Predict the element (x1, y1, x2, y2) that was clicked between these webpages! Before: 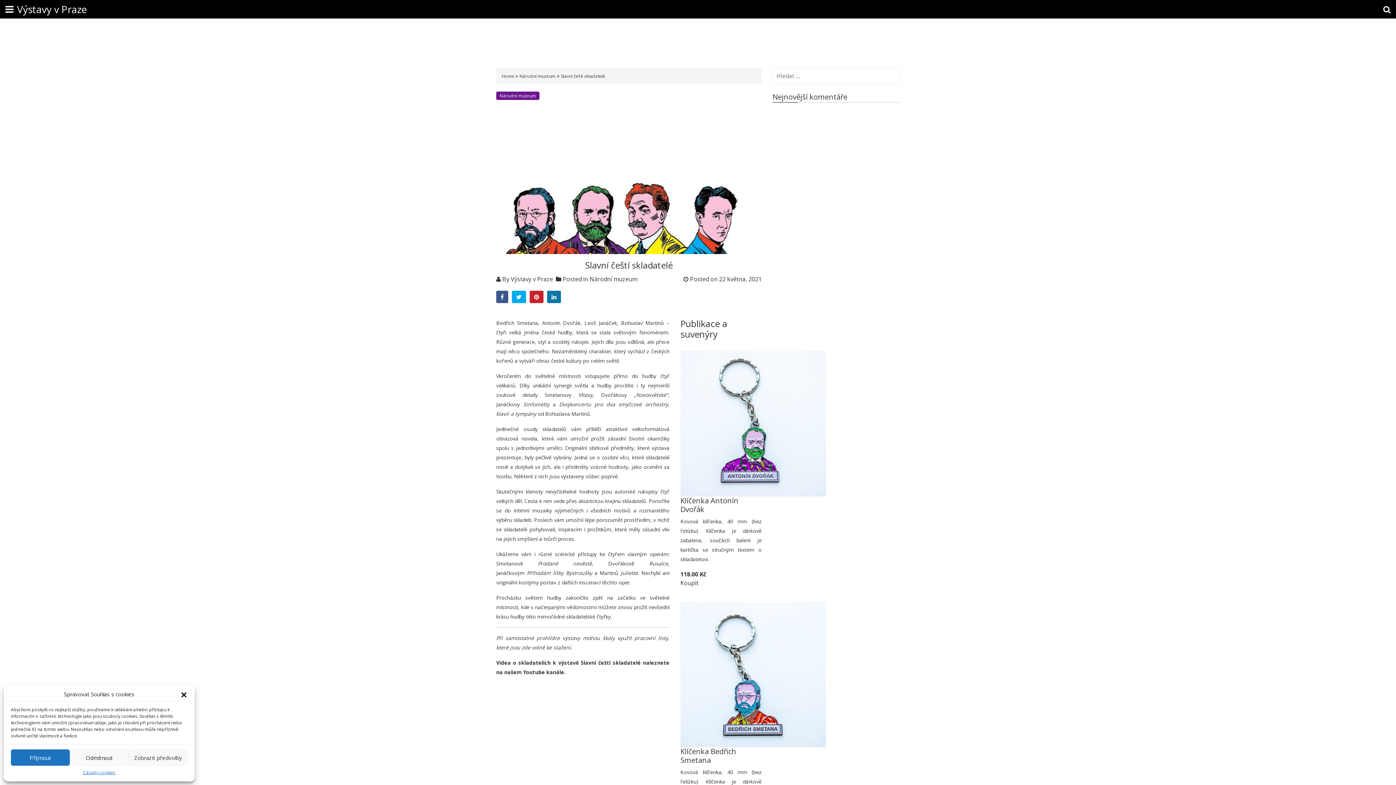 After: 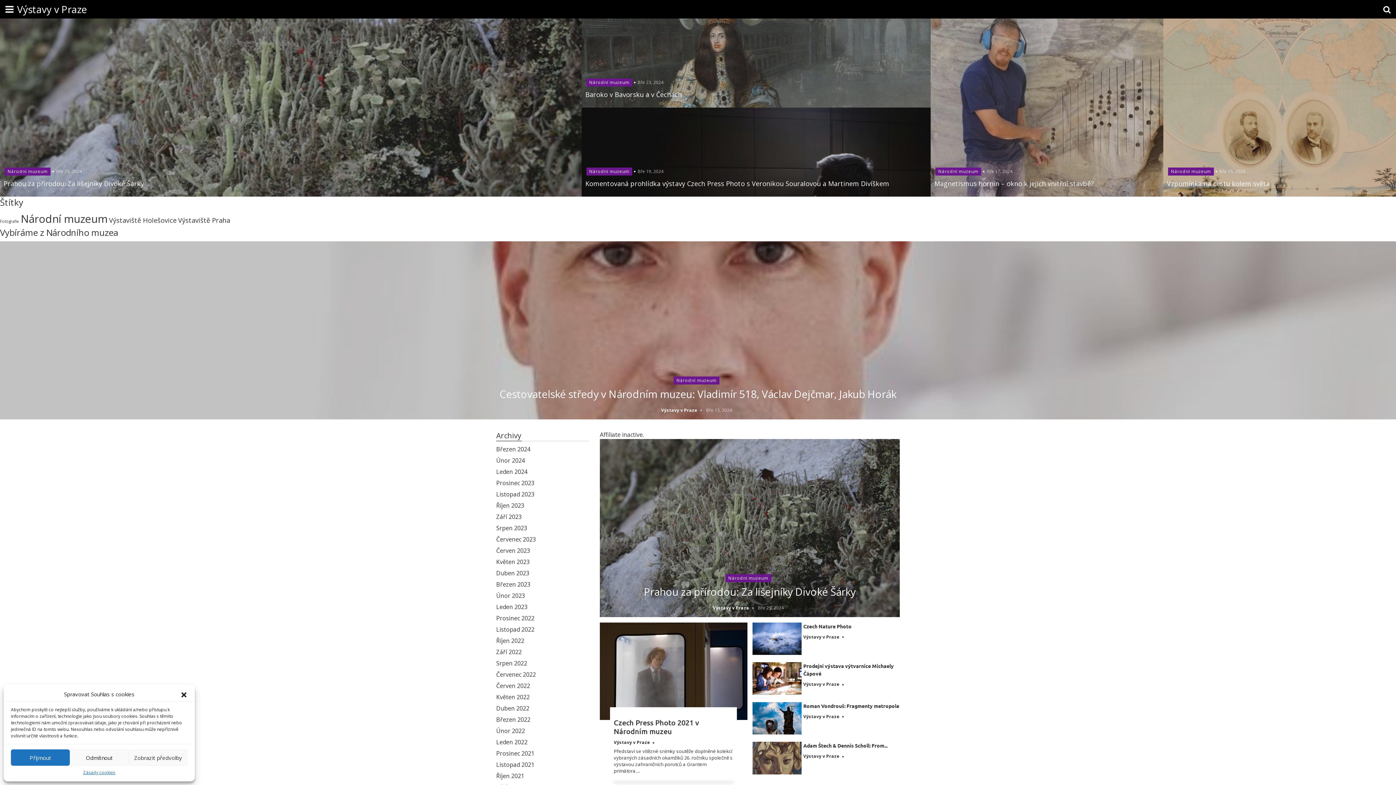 Action: label: Výstavy v Praze bbox: (17, 2, 86, 15)